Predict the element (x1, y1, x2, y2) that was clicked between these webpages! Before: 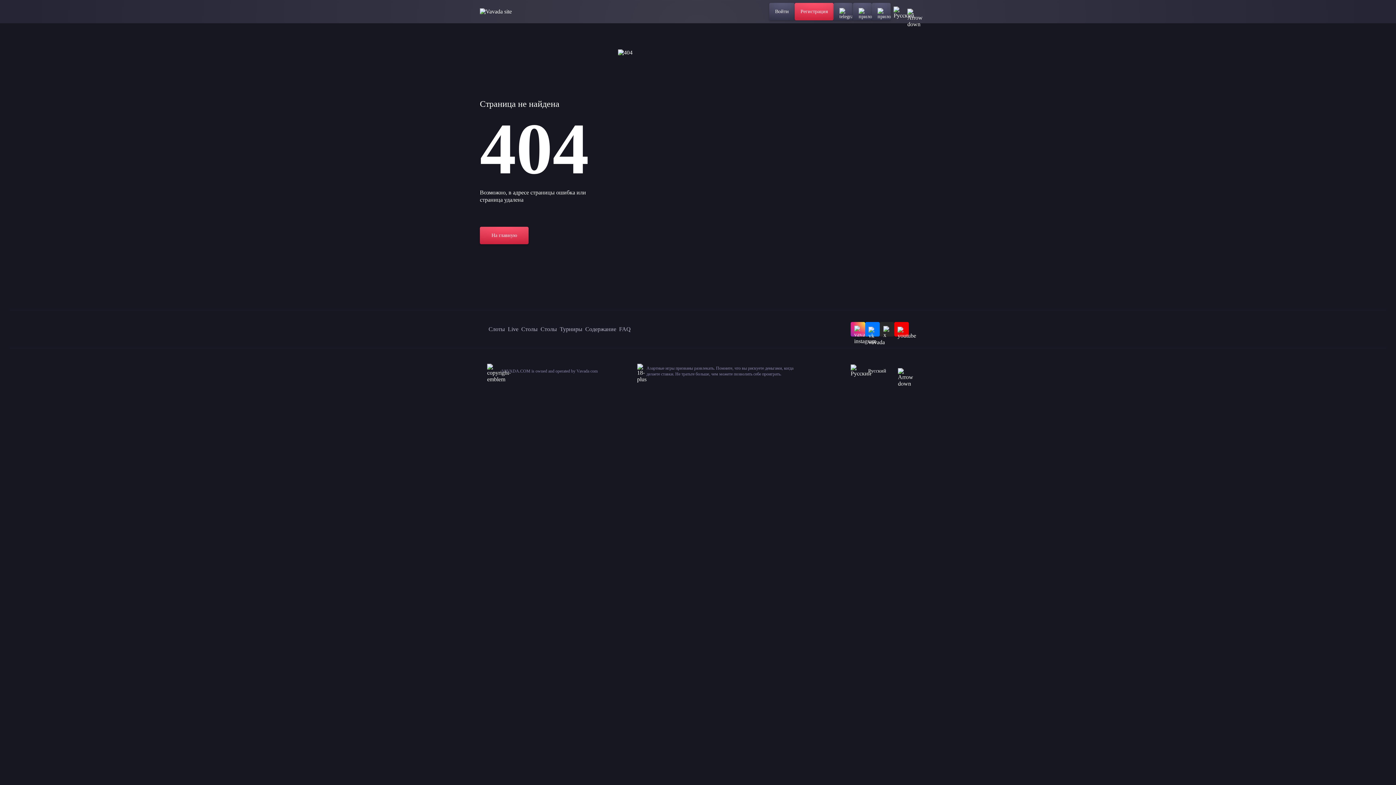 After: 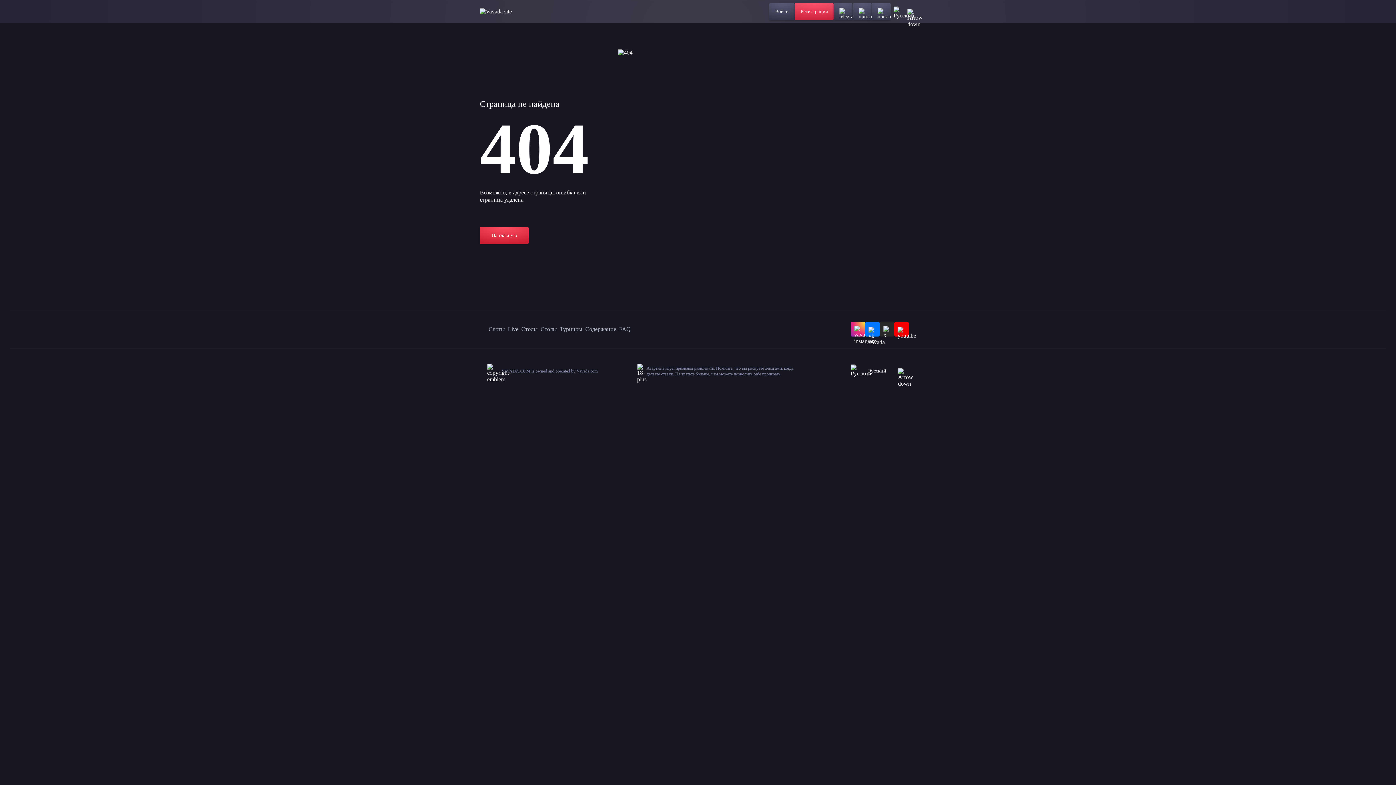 Action: label: На главную bbox: (480, 226, 528, 244)